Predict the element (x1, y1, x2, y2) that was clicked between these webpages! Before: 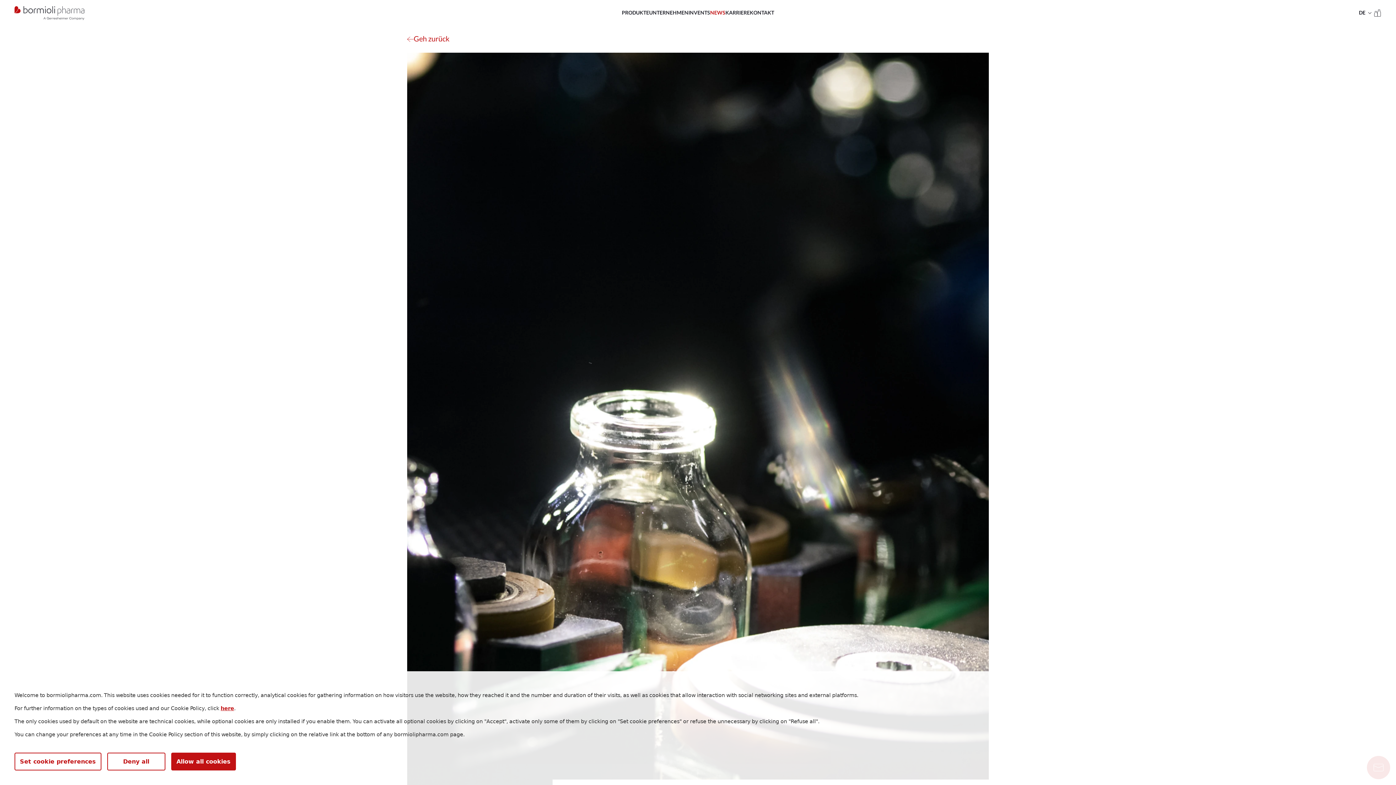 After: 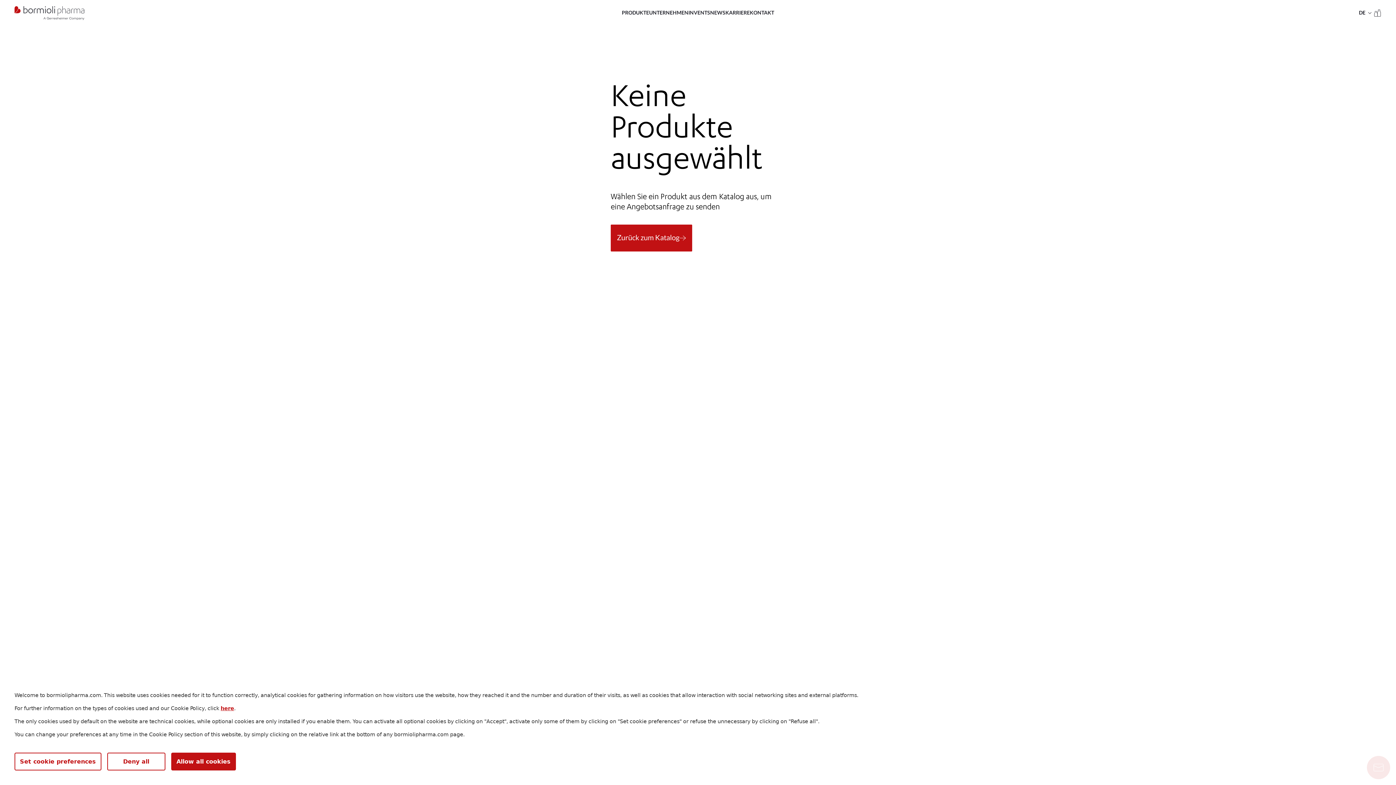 Action: bbox: (1374, 9, 1381, 16)